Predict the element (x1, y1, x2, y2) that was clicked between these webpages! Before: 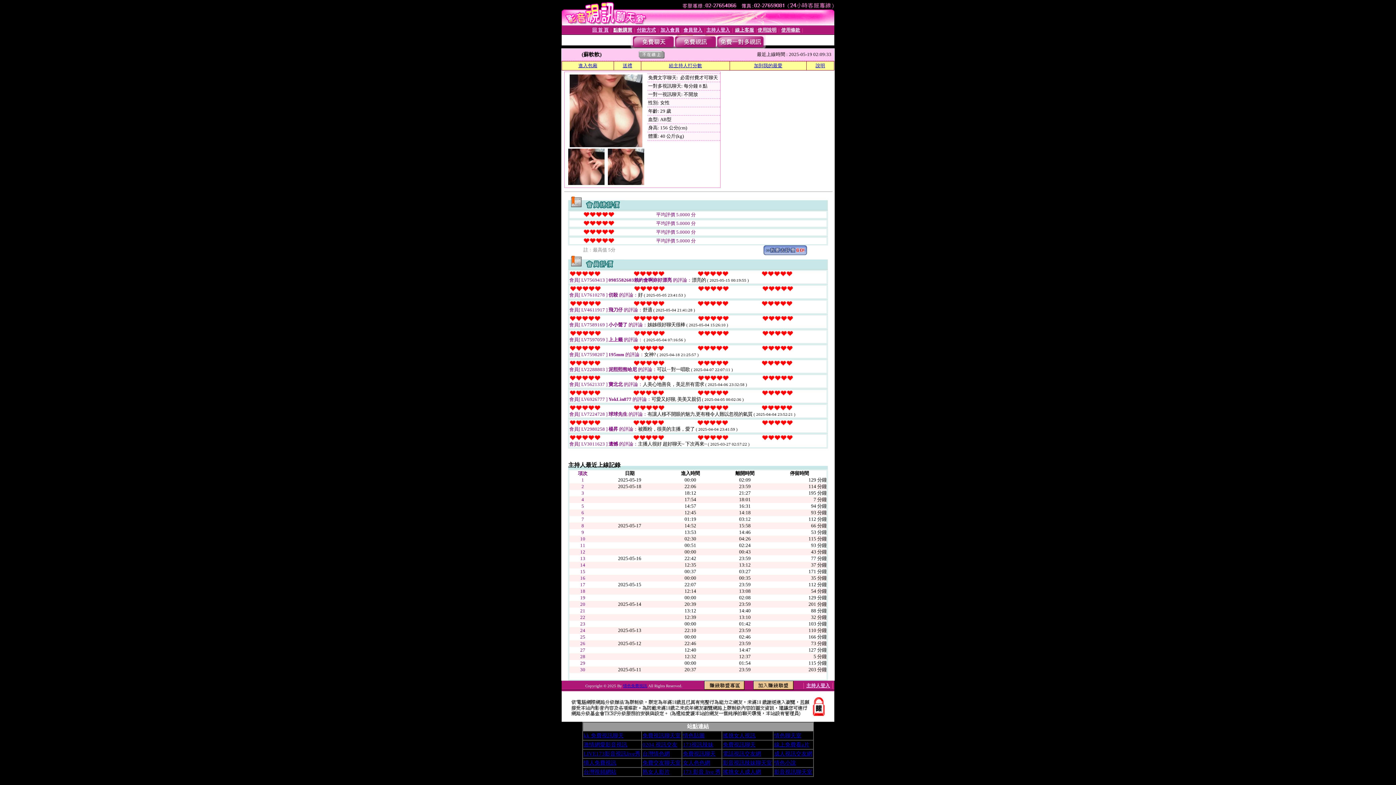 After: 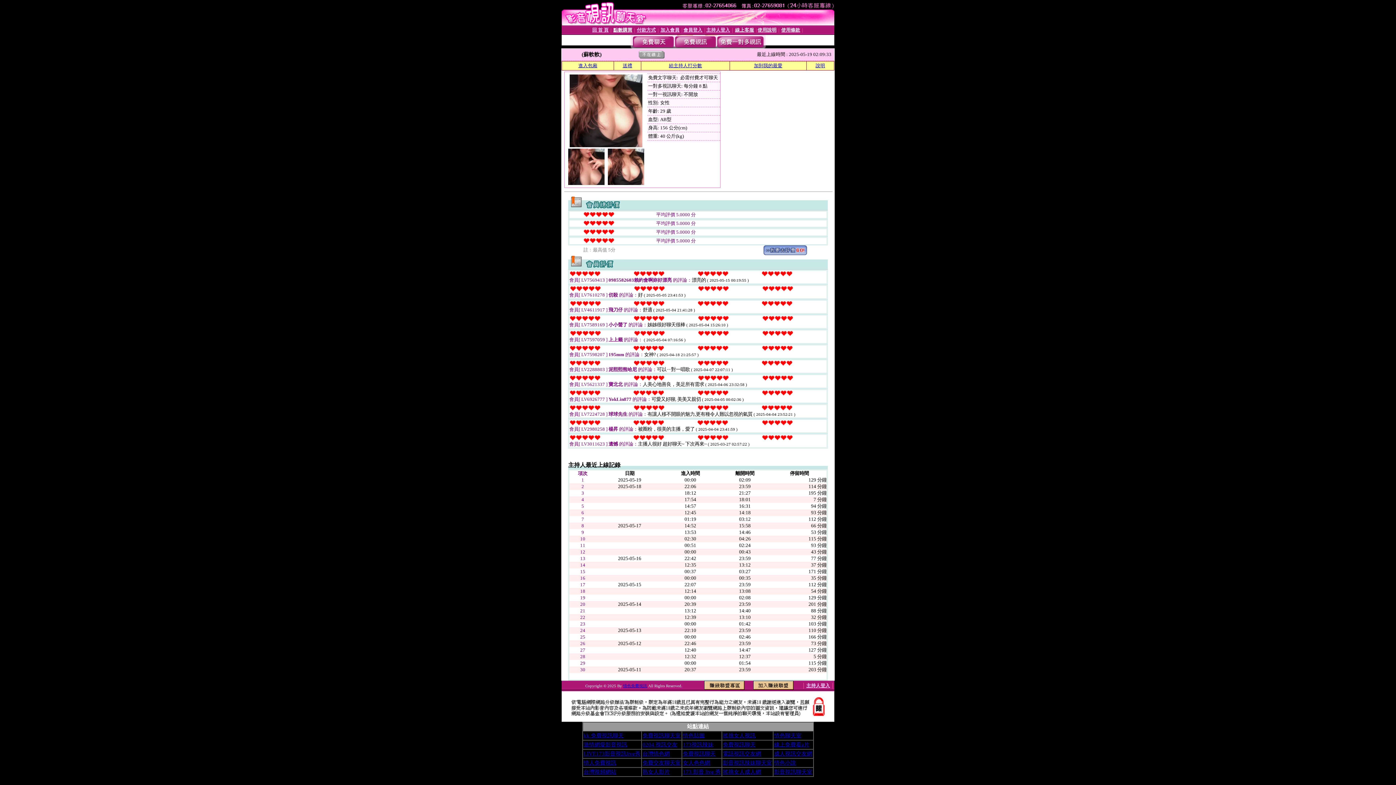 Action: label: 免費視訊聊天室 bbox: (642, 733, 680, 738)